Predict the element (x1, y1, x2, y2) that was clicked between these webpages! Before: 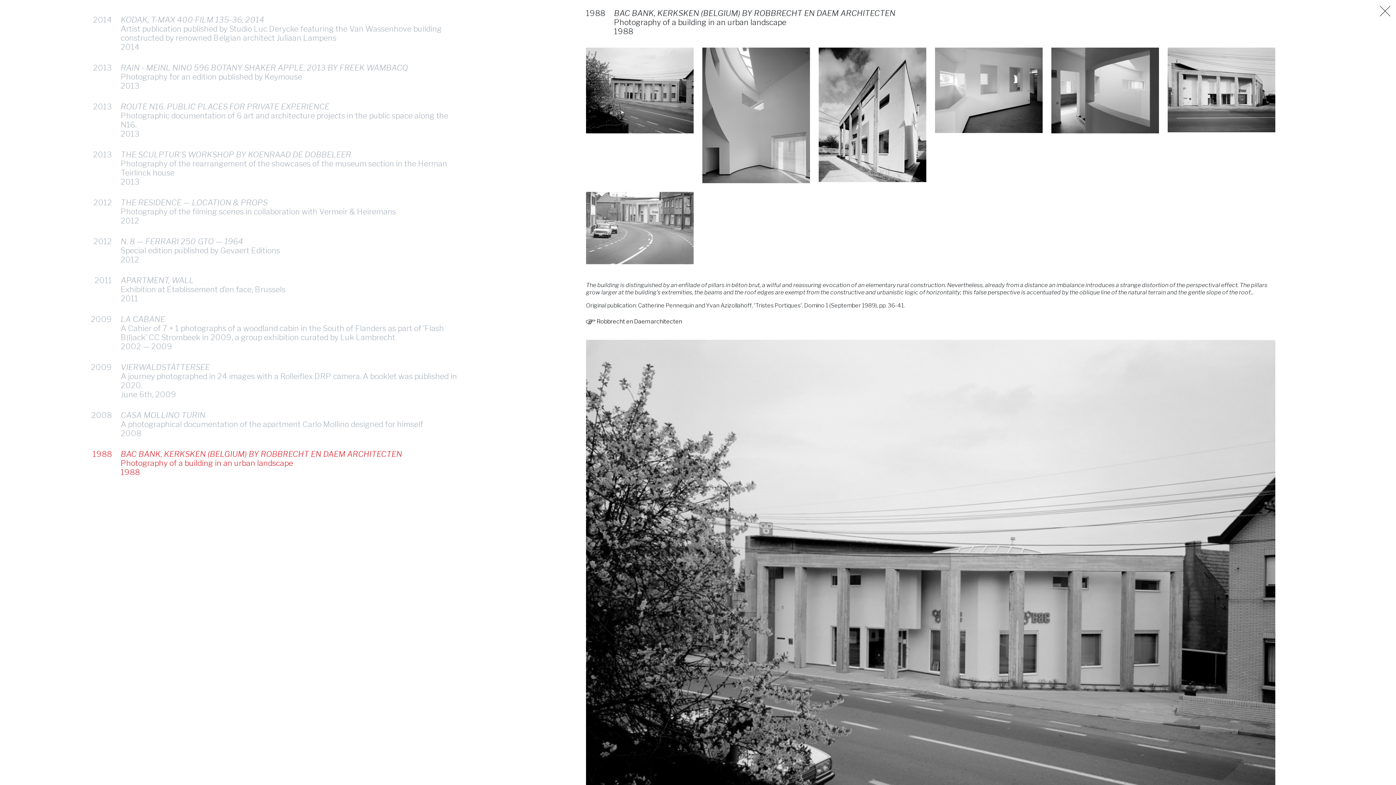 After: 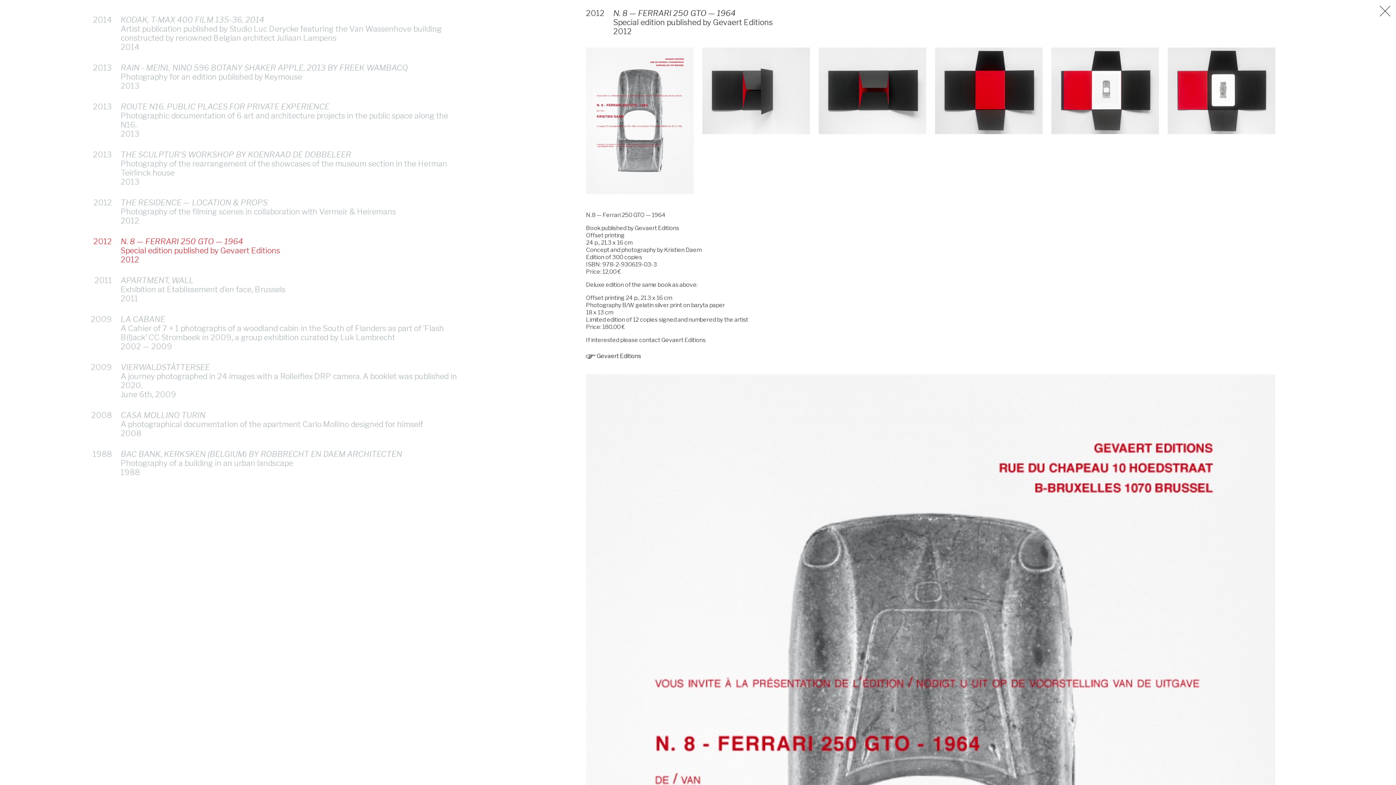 Action: bbox: (93, 236, 111, 246) label: 2012